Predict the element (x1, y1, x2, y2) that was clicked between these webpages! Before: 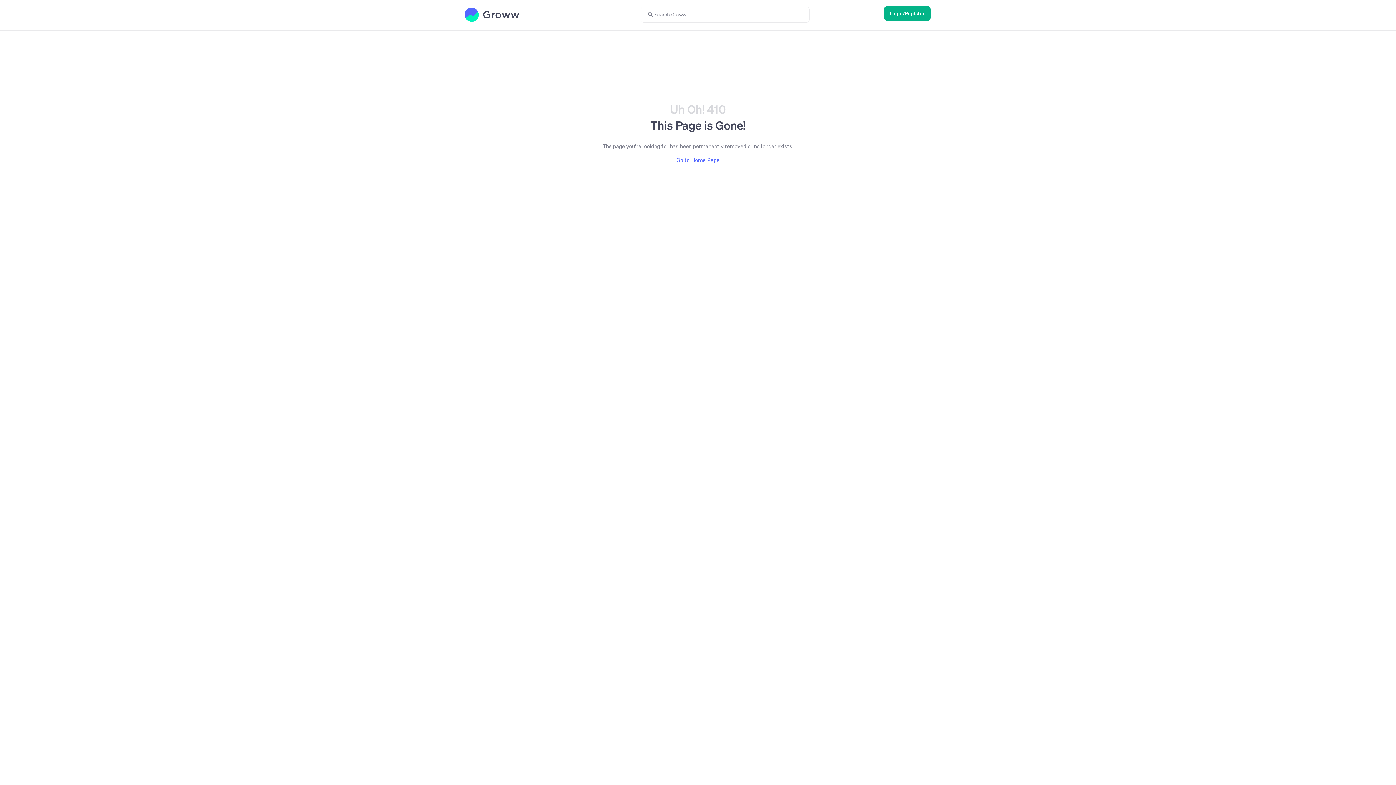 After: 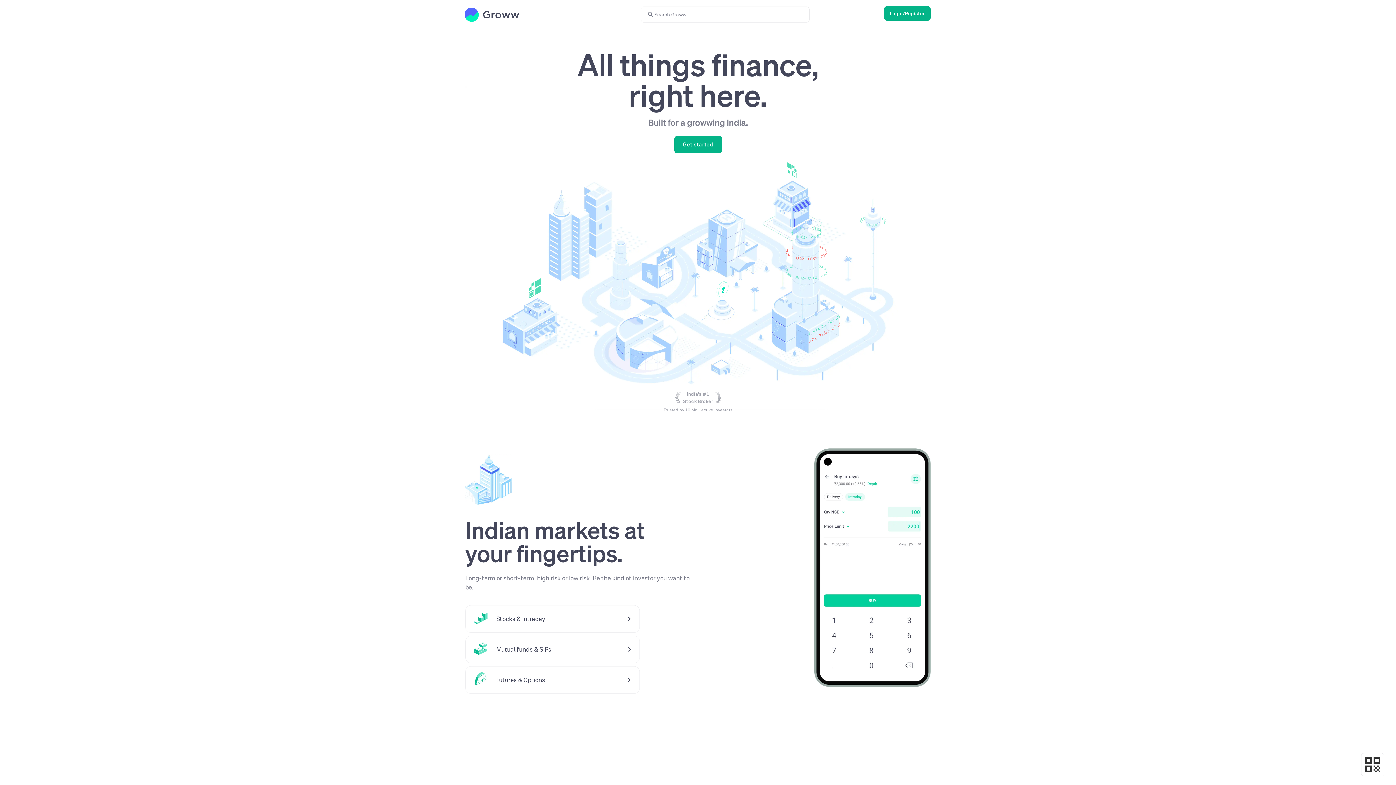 Action: bbox: (464, 0, 519, 28)